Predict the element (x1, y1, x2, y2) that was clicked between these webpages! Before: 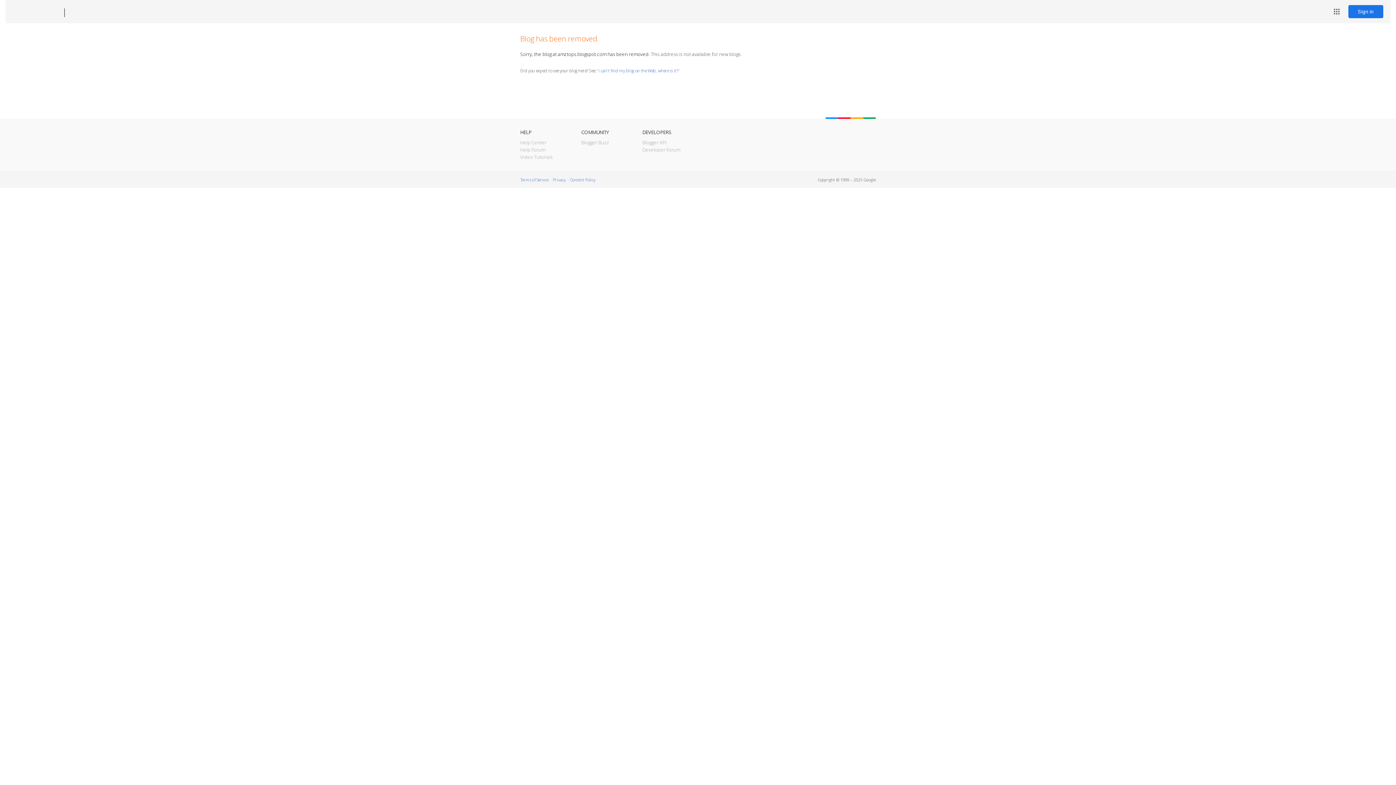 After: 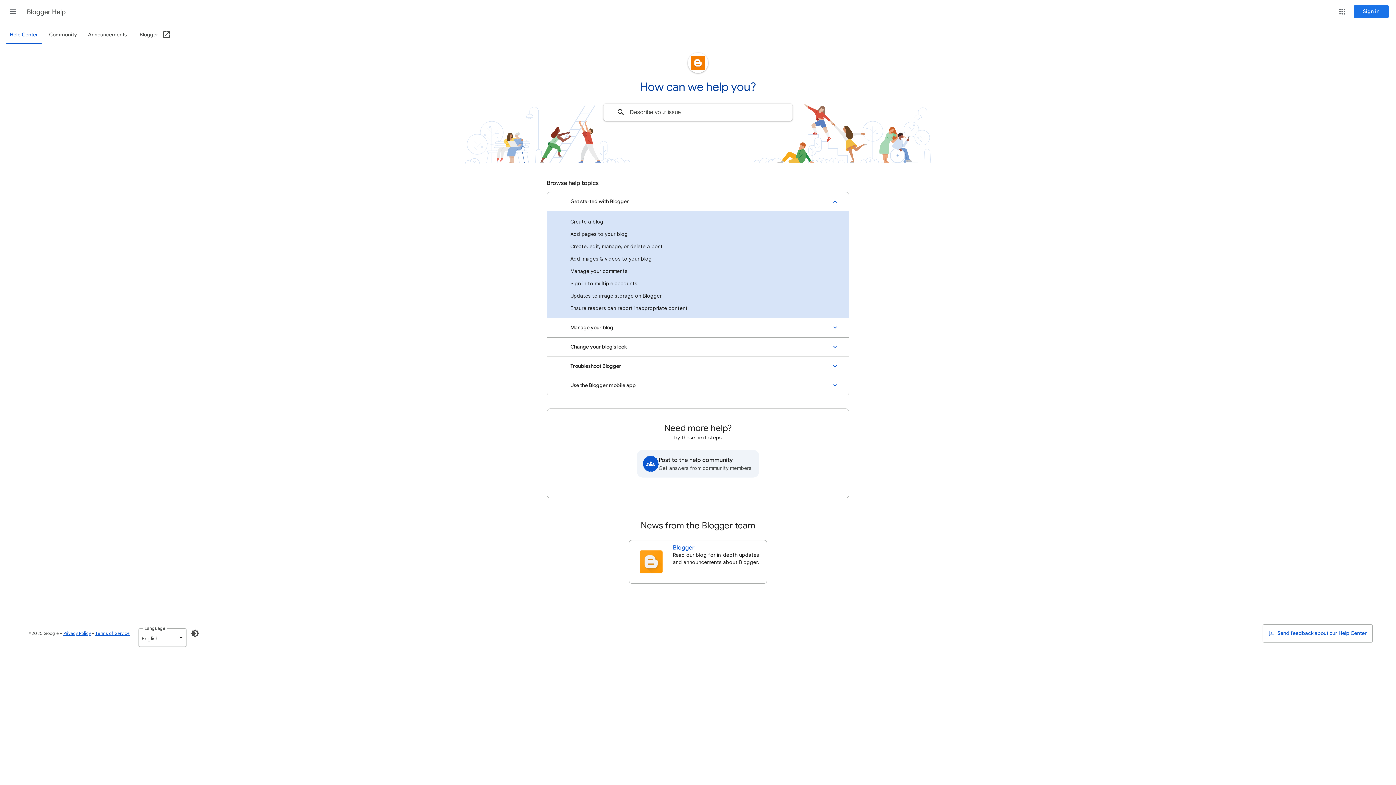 Action: label: Help Center bbox: (520, 139, 546, 145)